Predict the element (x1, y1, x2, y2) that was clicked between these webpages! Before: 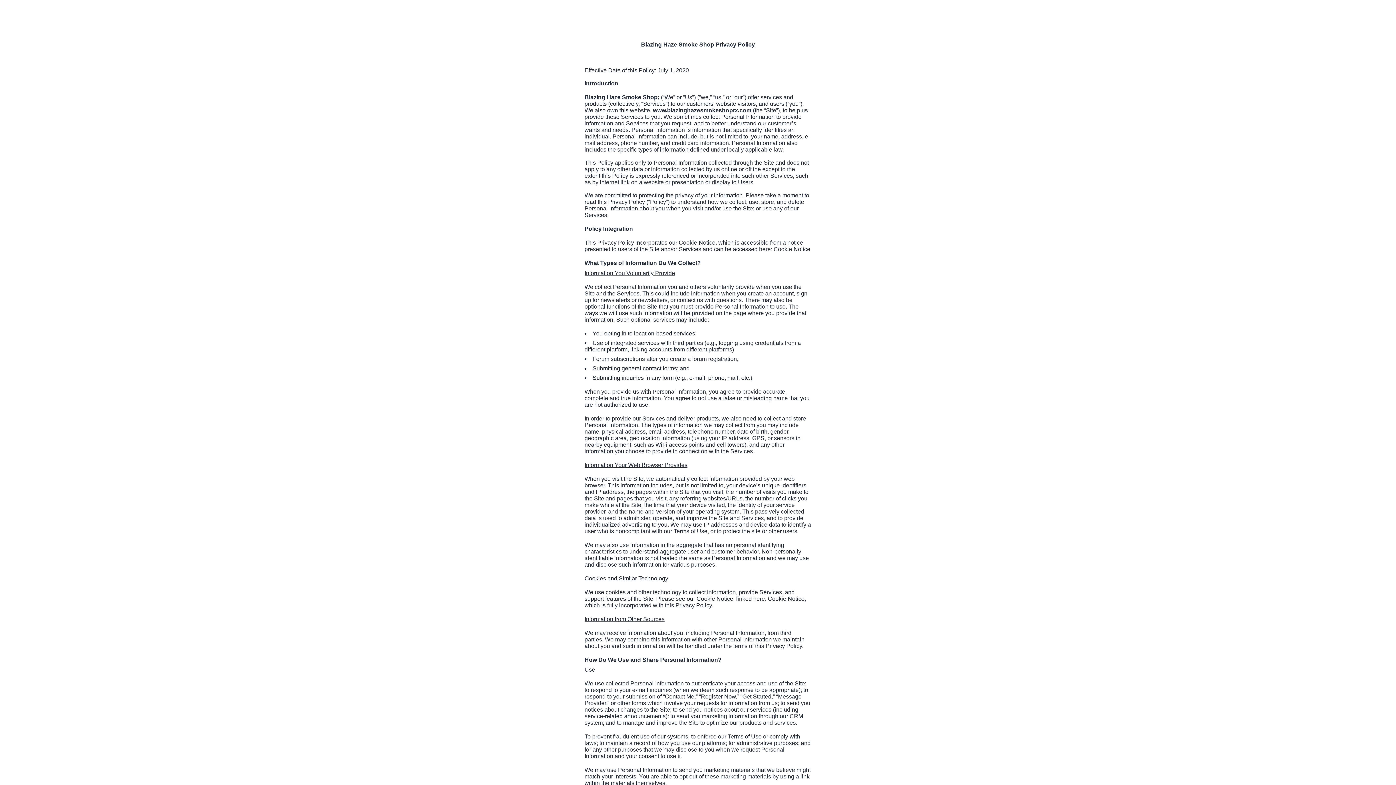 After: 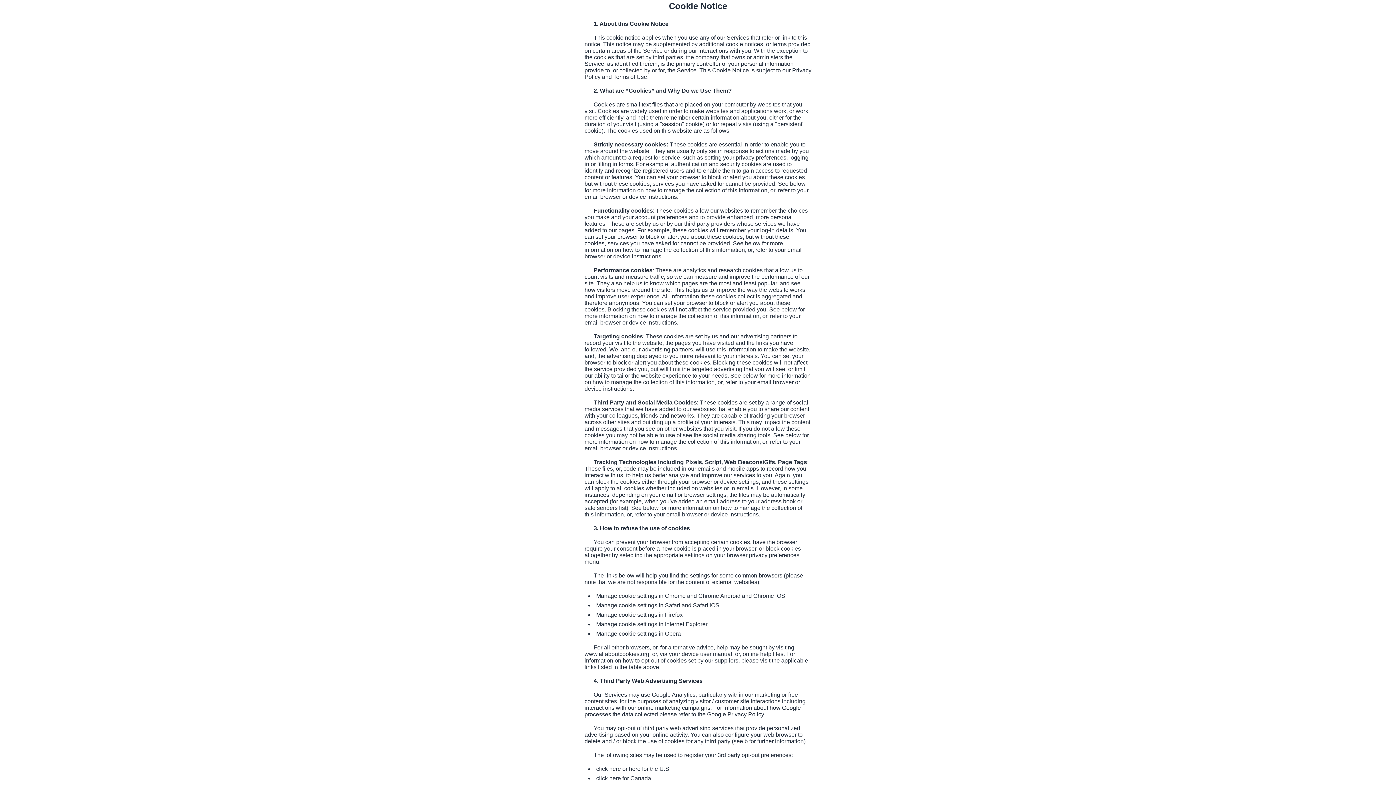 Action: bbox: (768, 595, 804, 602) label: Cookie Notice